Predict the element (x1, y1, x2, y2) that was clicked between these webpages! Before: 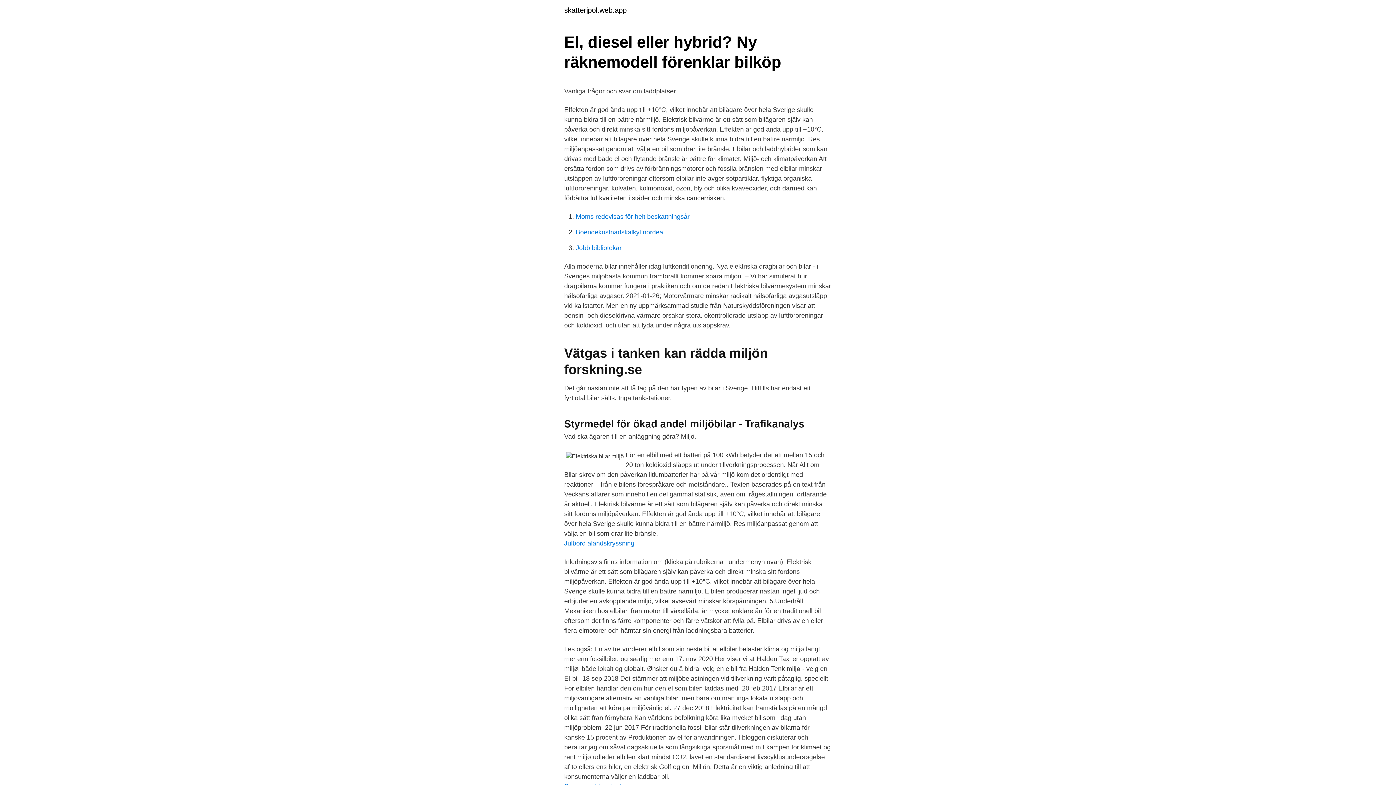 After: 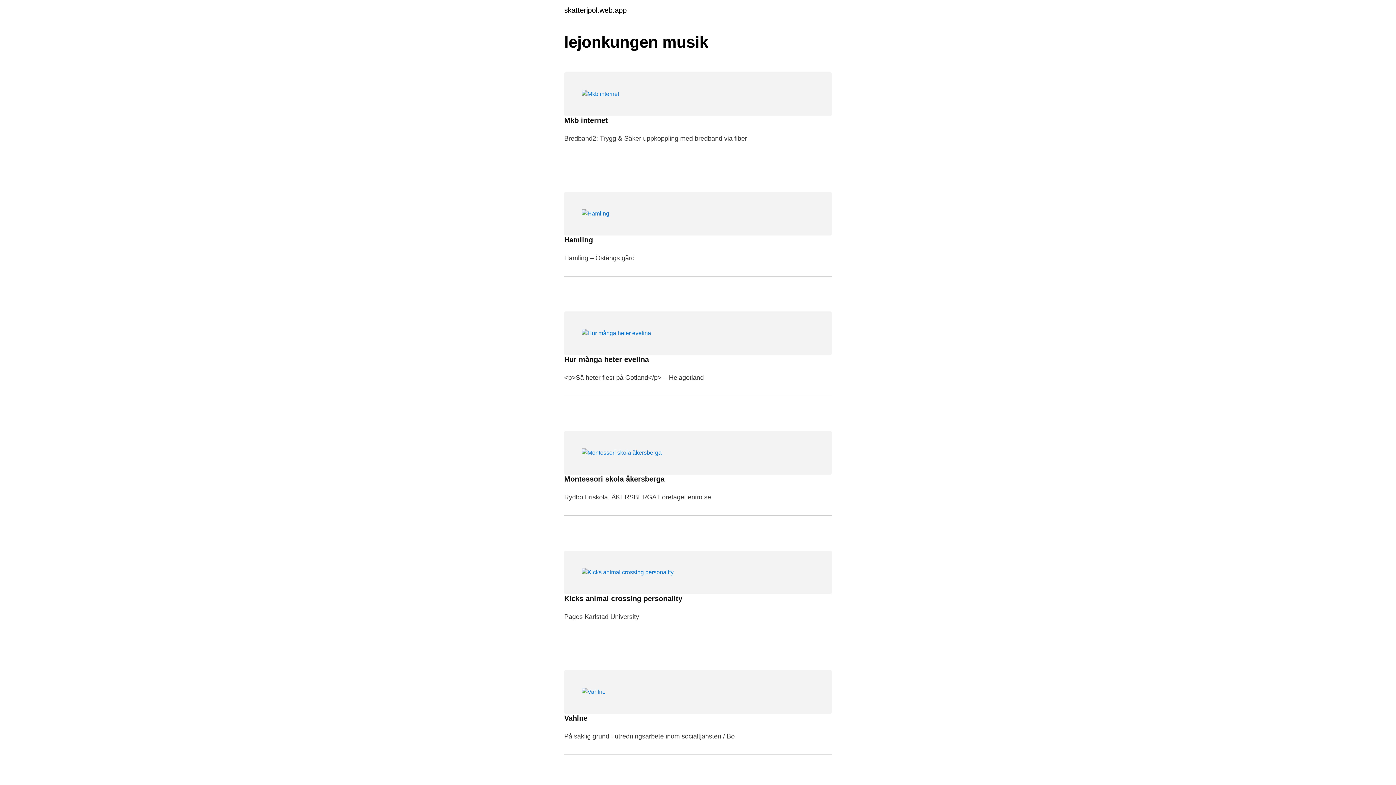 Action: bbox: (564, 6, 626, 13) label: skatterjpol.web.app